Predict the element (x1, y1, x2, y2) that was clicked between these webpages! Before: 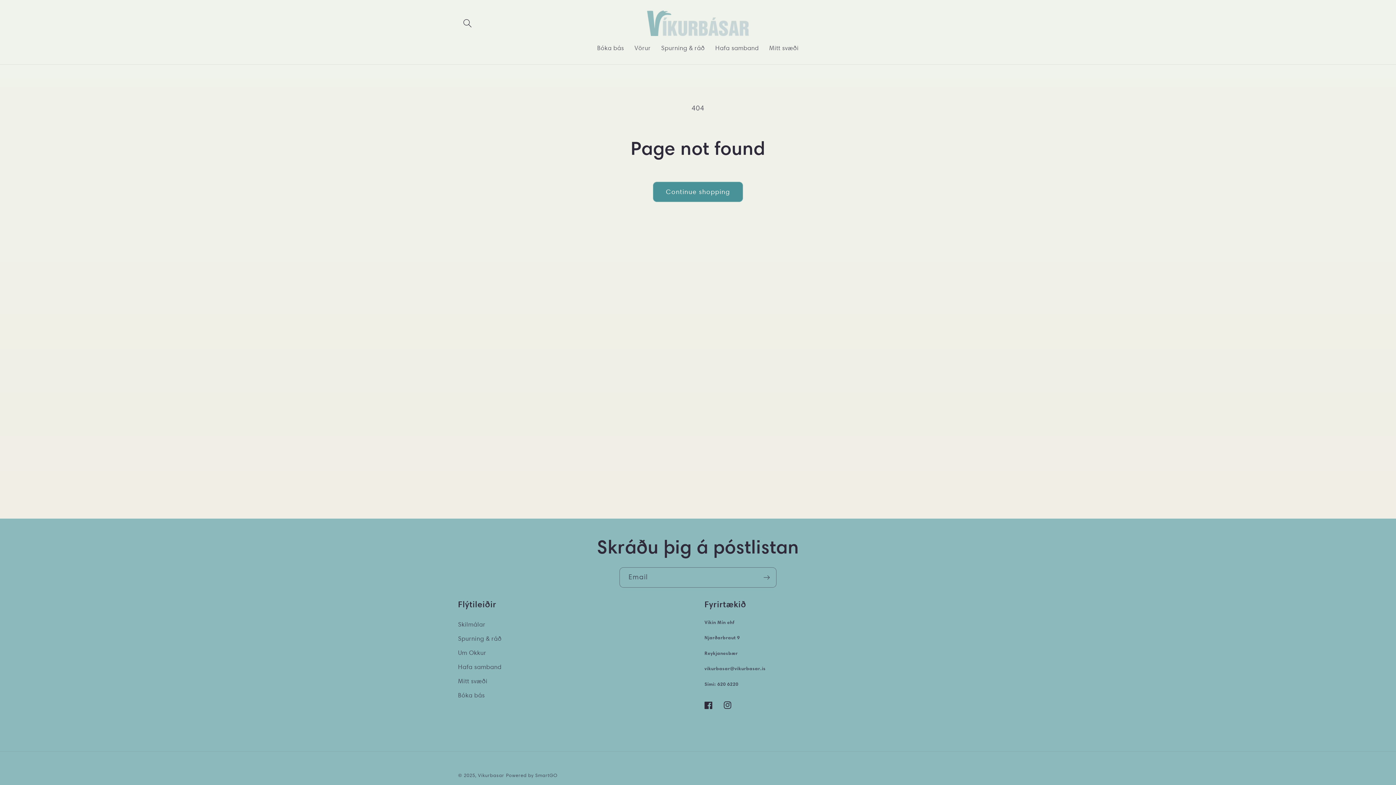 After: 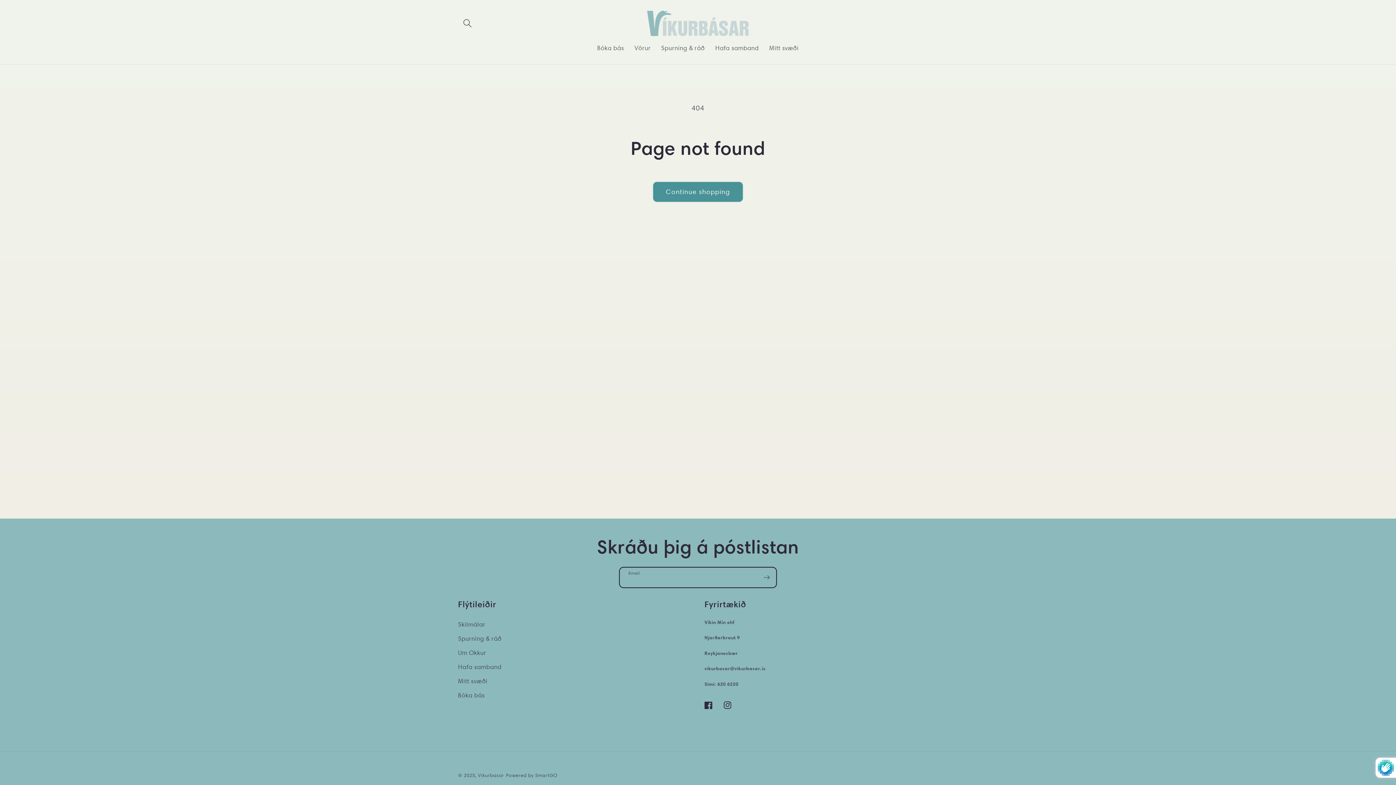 Action: label: Subscribe bbox: (757, 567, 776, 587)